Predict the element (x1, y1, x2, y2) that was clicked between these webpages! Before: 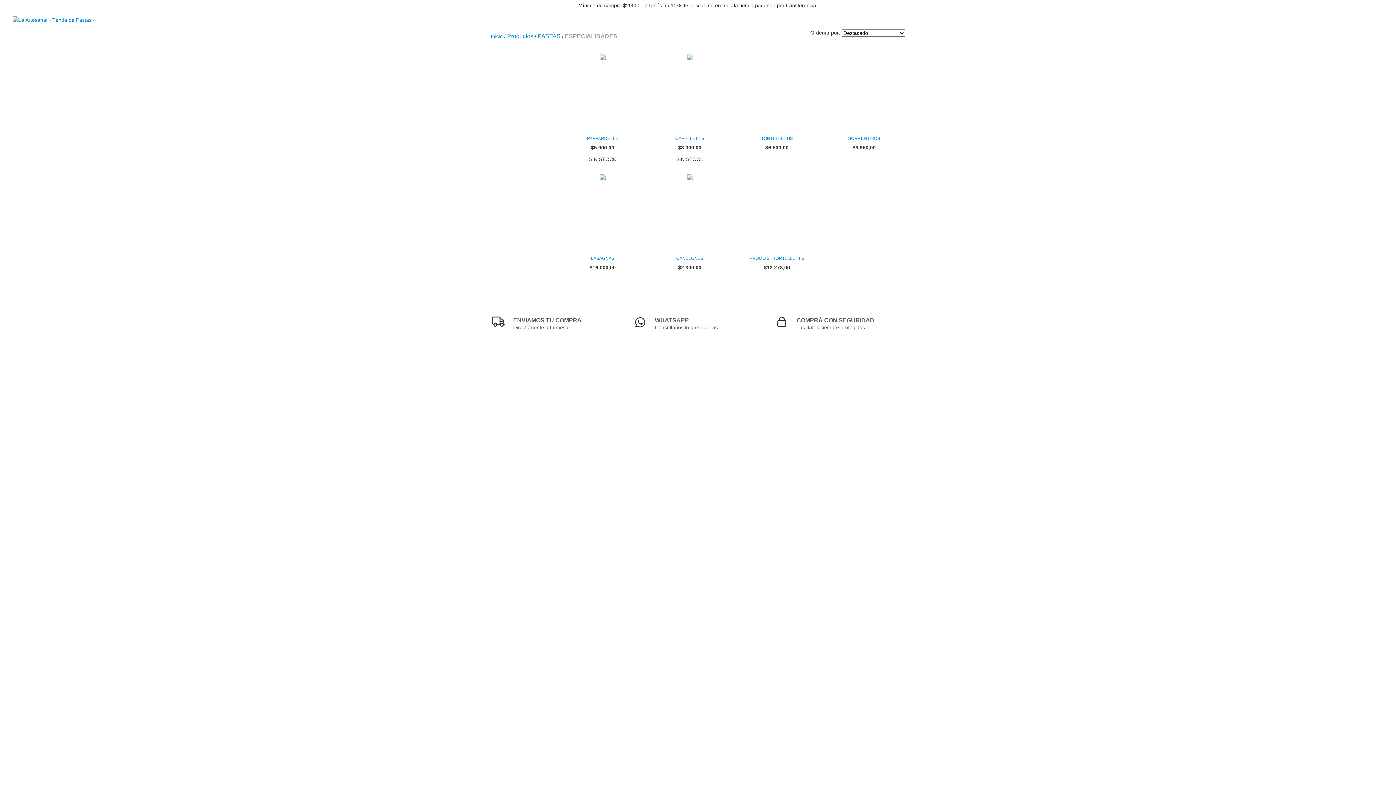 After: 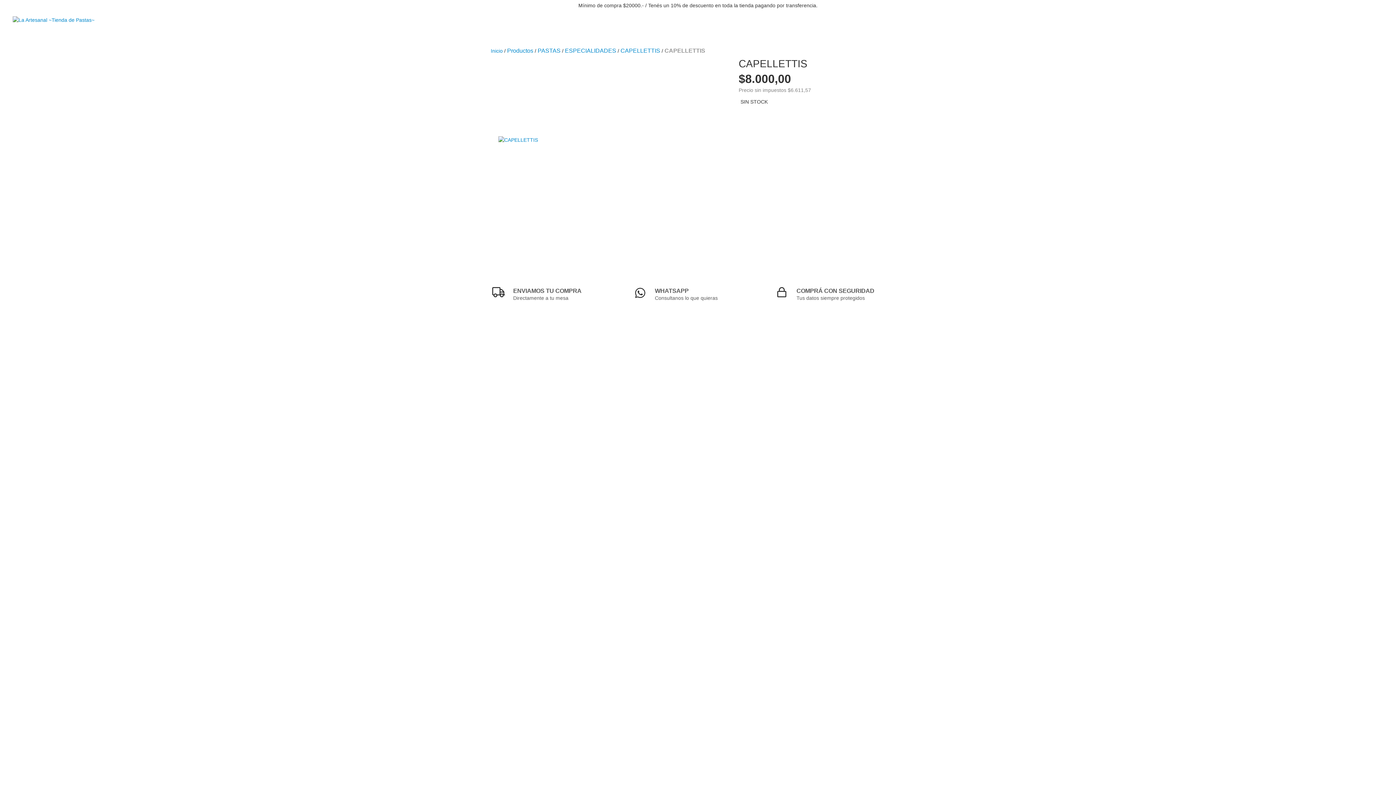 Action: bbox: (652, 134, 727, 142) label: CAPELLETTIS